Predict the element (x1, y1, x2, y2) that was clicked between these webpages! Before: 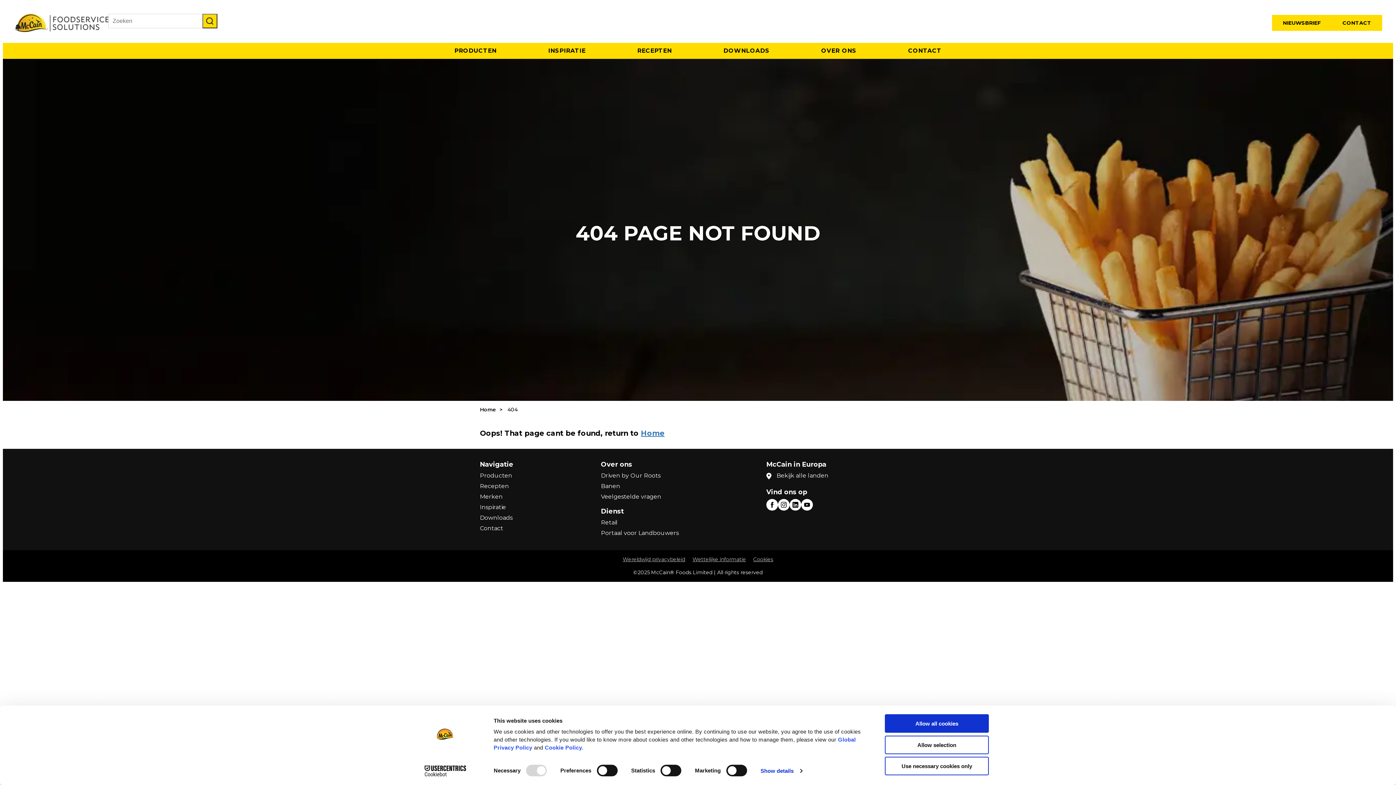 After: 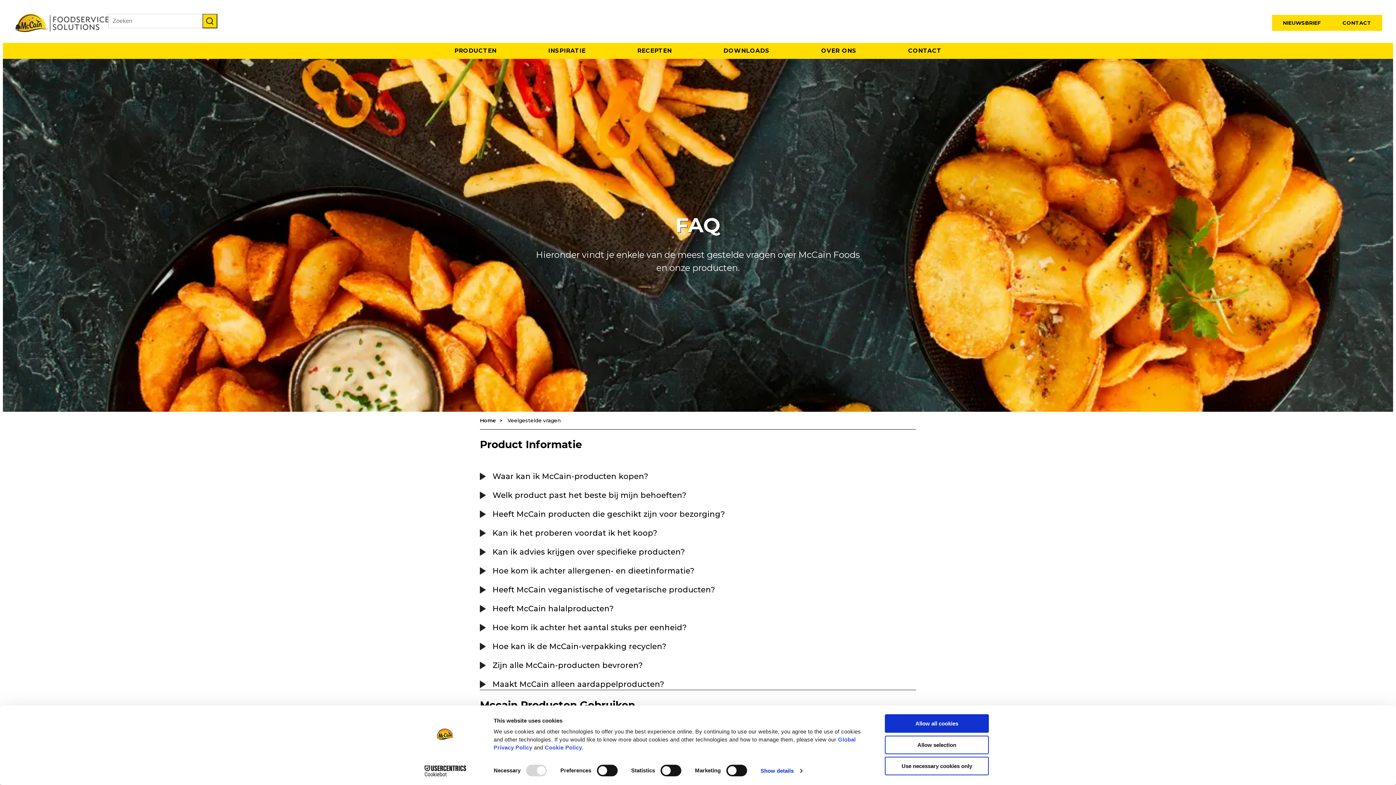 Action: label: Veelgestelde vragen bbox: (601, 492, 661, 501)